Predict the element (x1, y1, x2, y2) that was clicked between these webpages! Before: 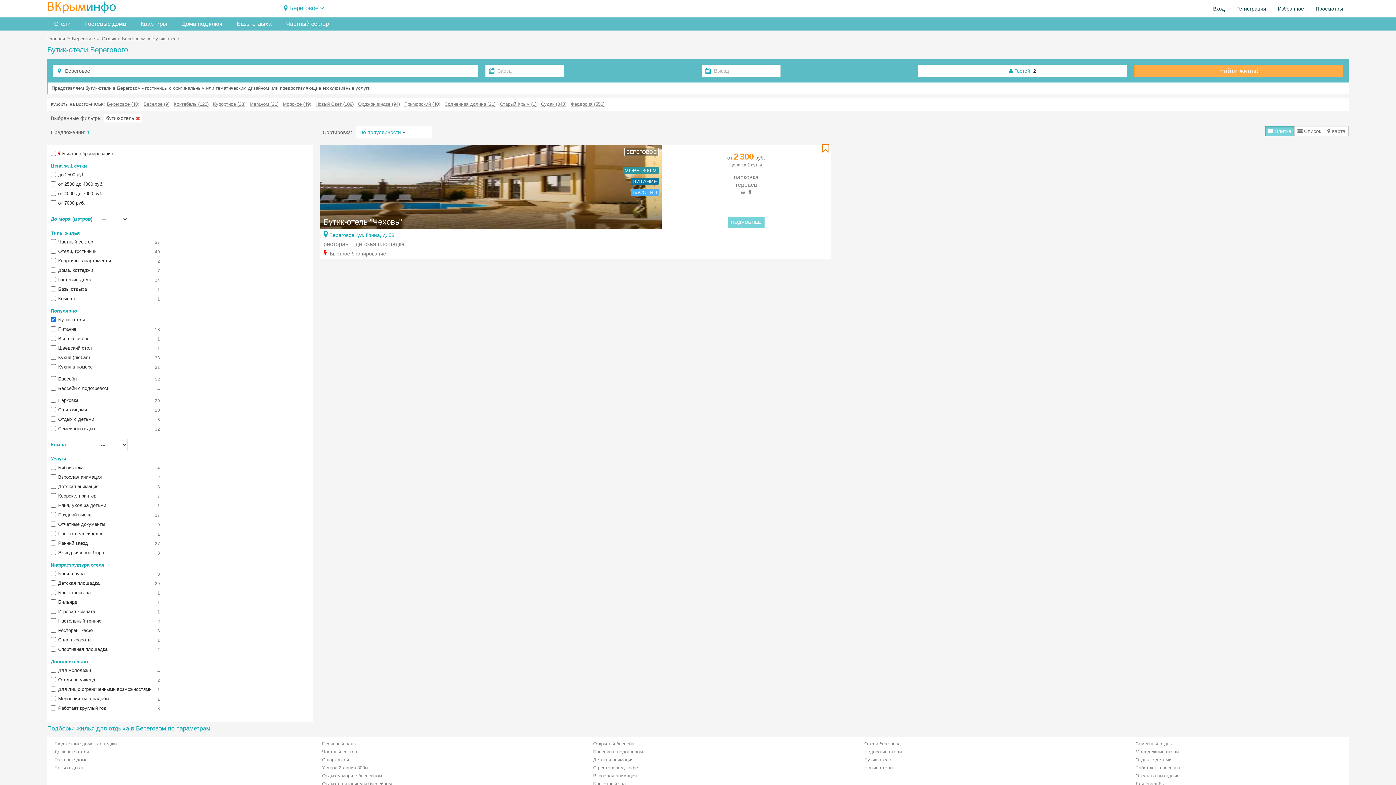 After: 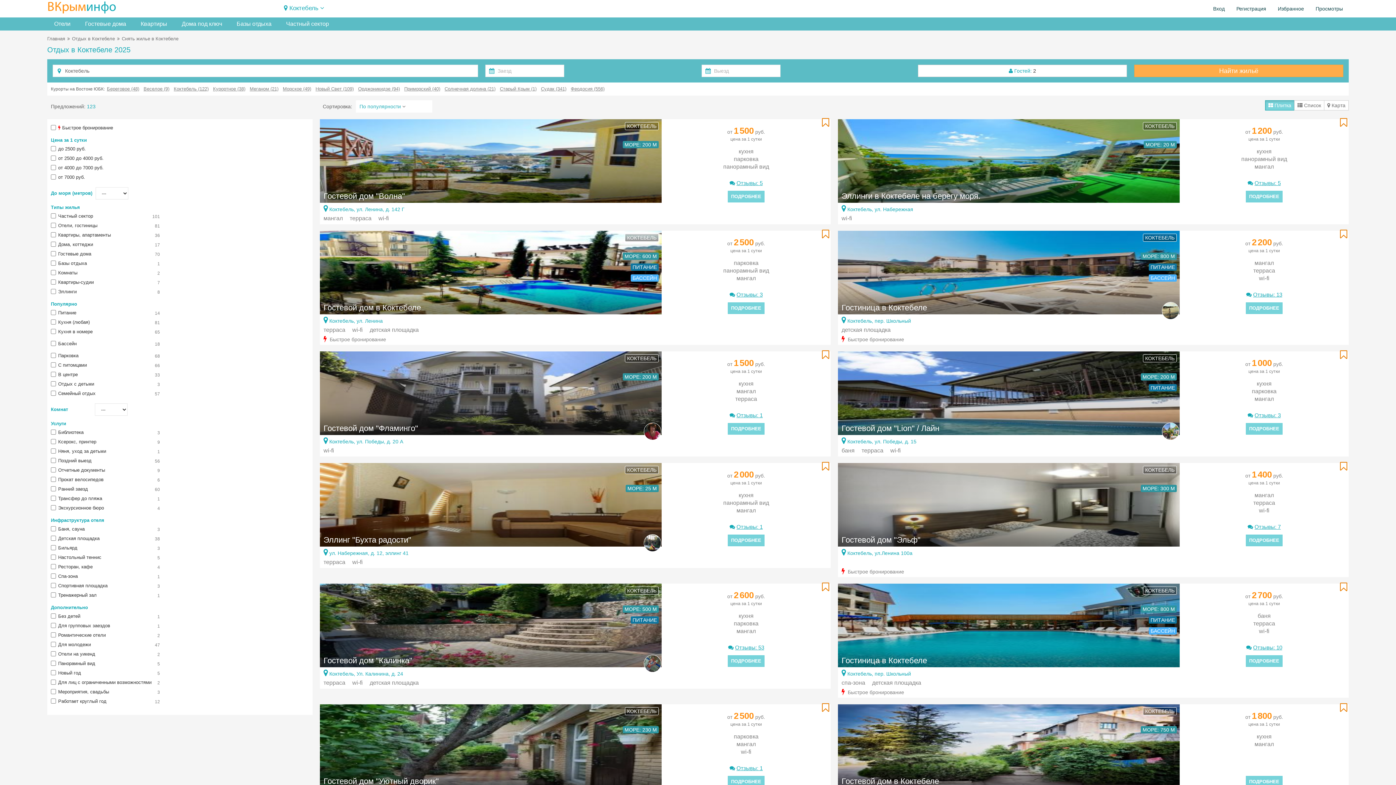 Action: label: Коктебель (122) bbox: (173, 100, 208, 108)